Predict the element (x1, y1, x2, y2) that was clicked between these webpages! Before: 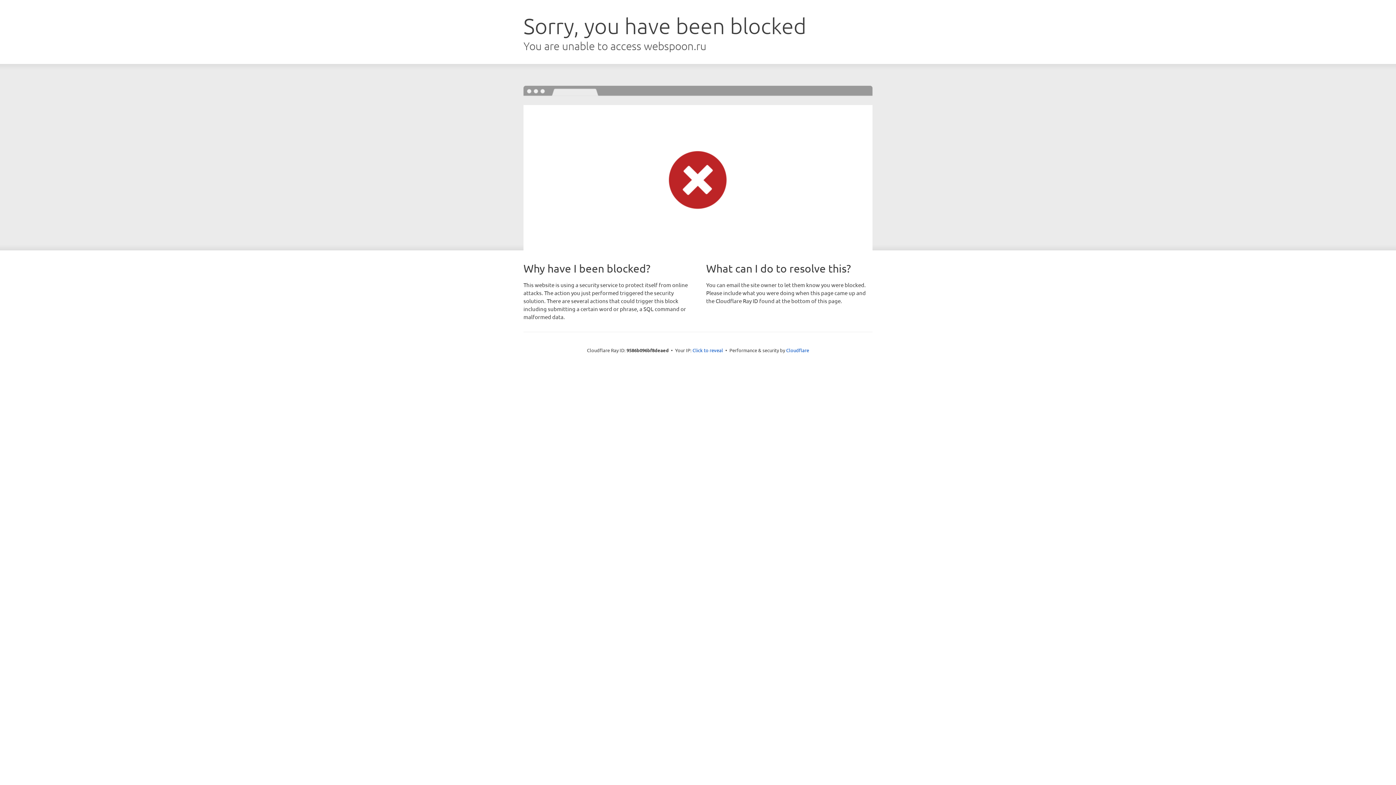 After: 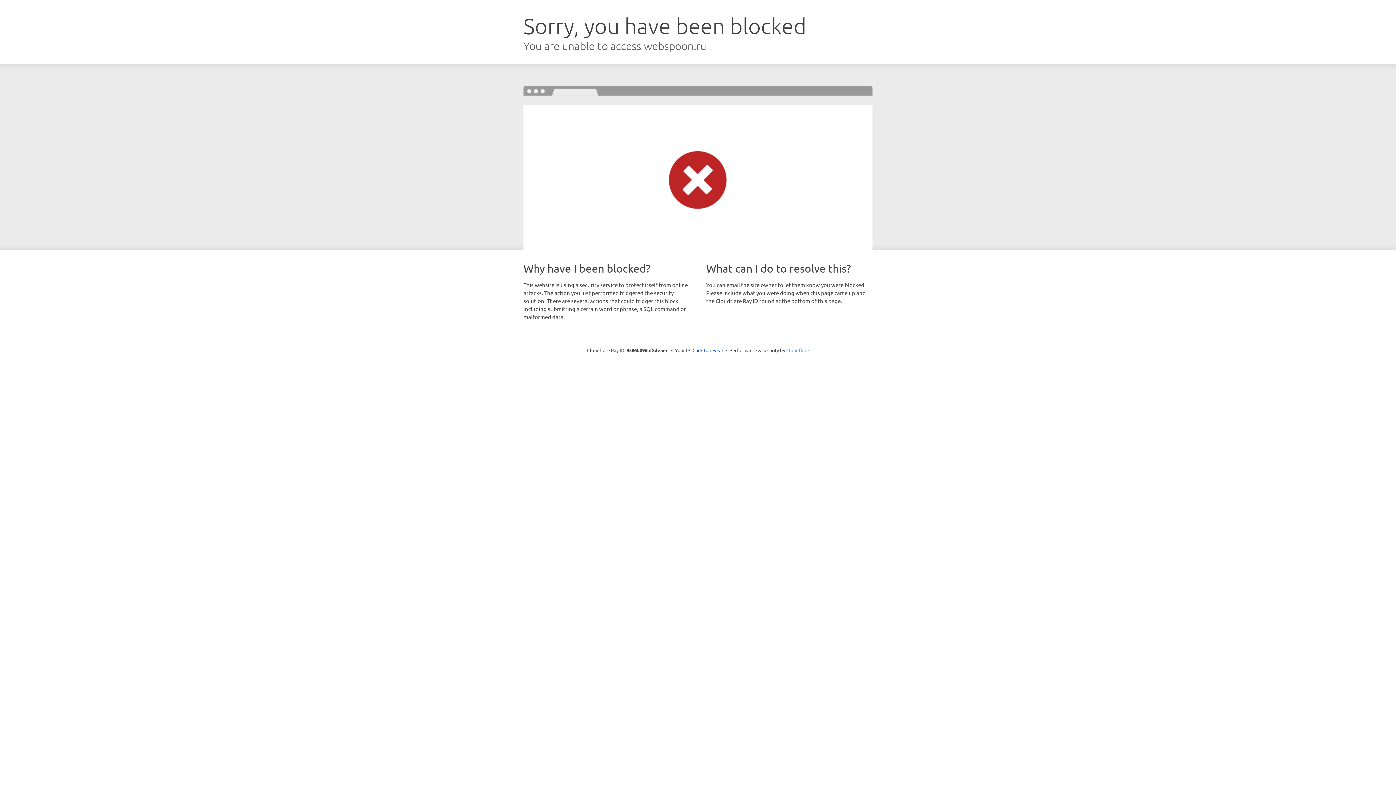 Action: bbox: (786, 347, 809, 353) label: Cloudflare